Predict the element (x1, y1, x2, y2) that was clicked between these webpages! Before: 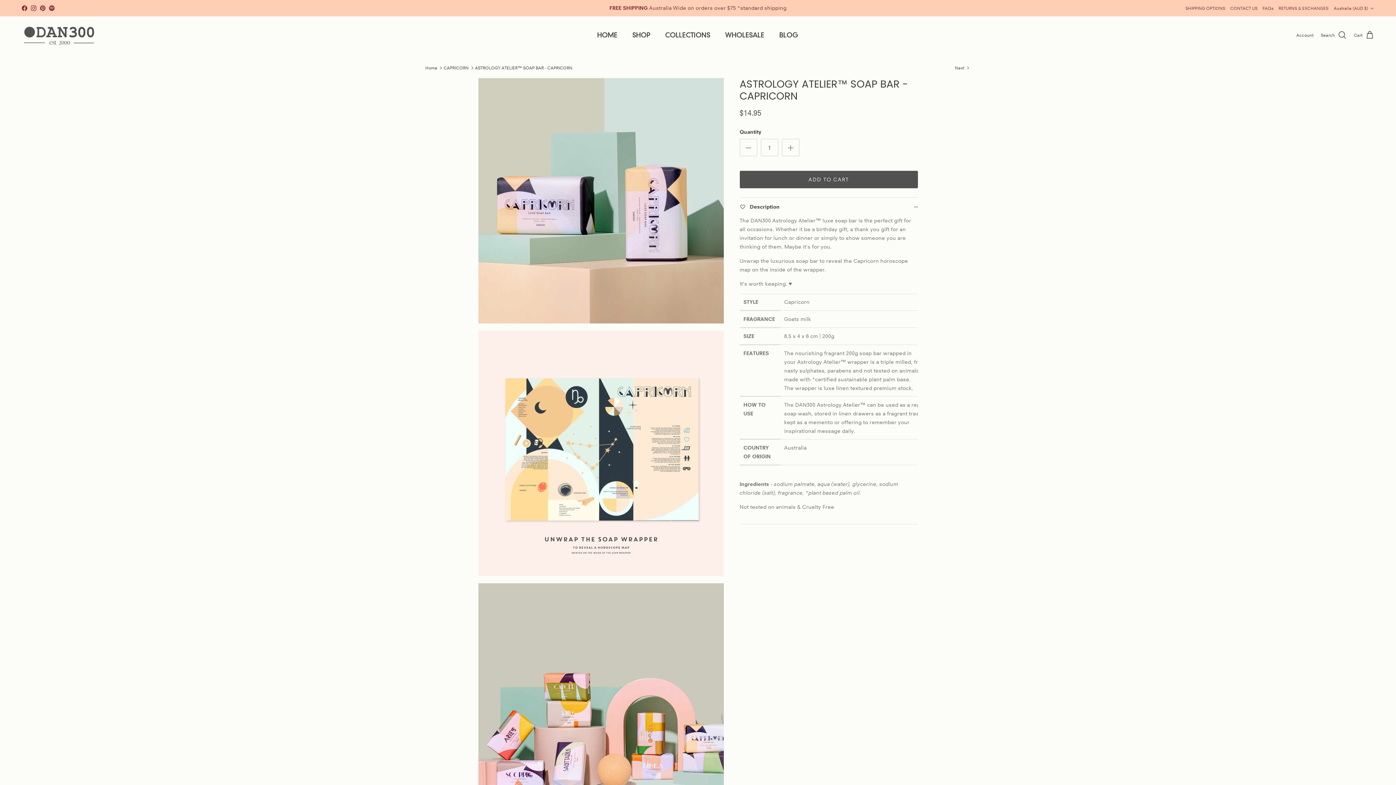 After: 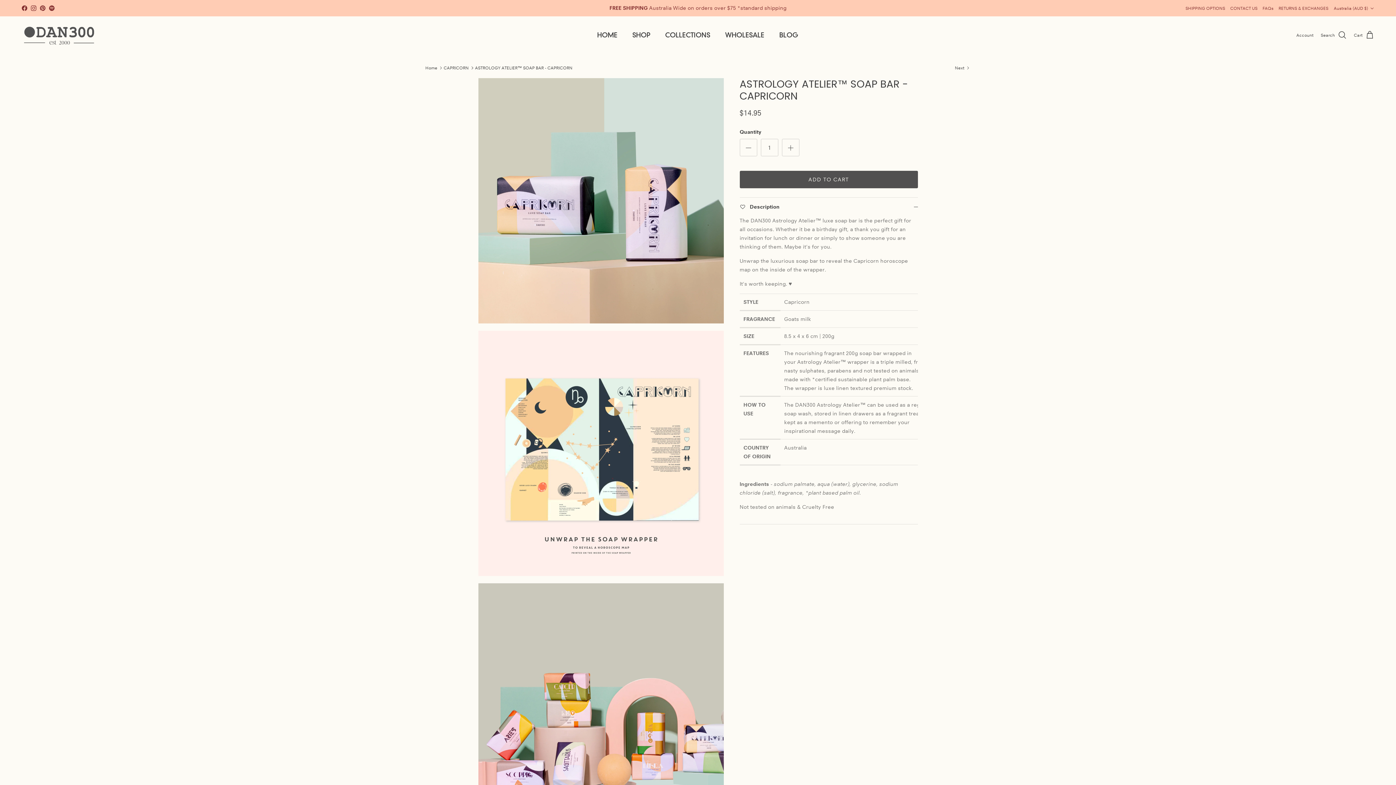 Action: label: Pinterest bbox: (40, 5, 45, 10)